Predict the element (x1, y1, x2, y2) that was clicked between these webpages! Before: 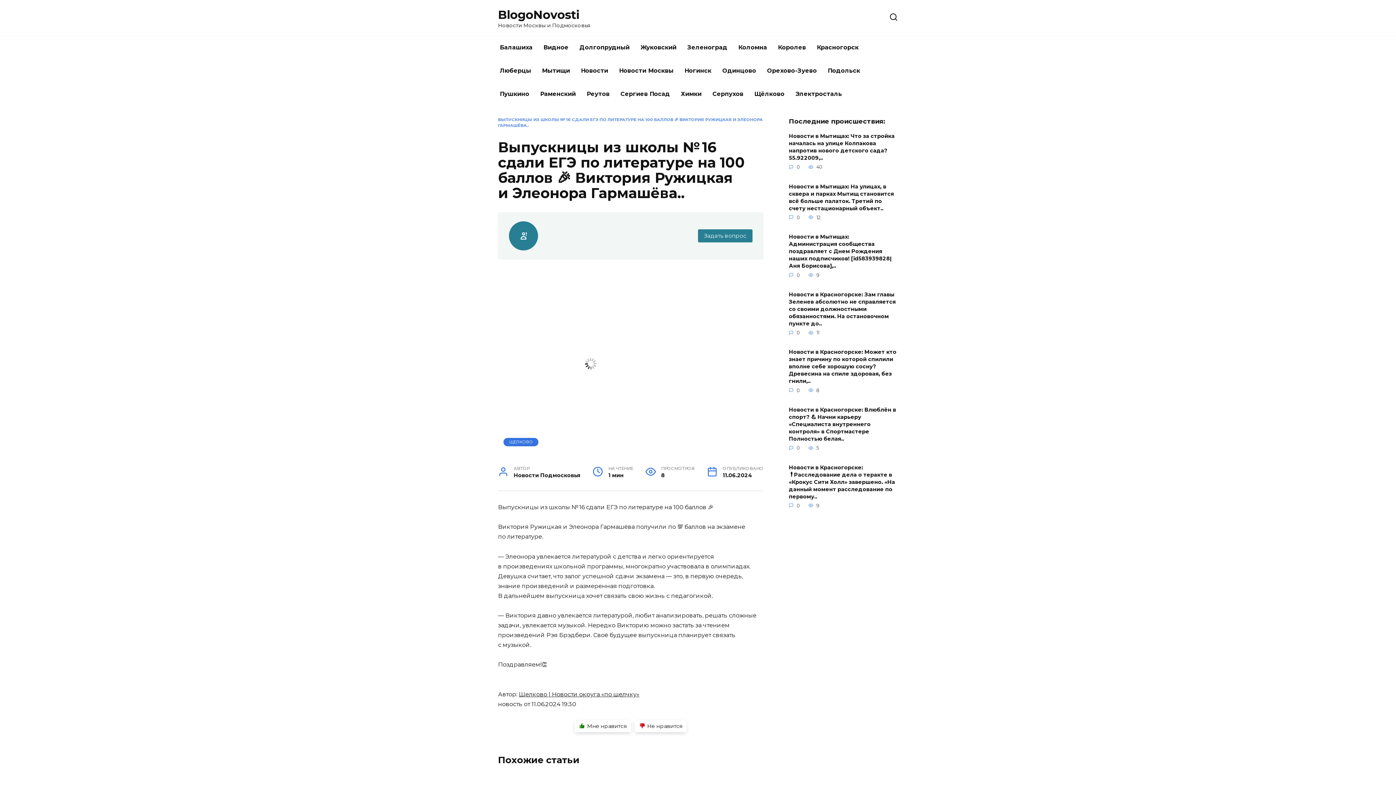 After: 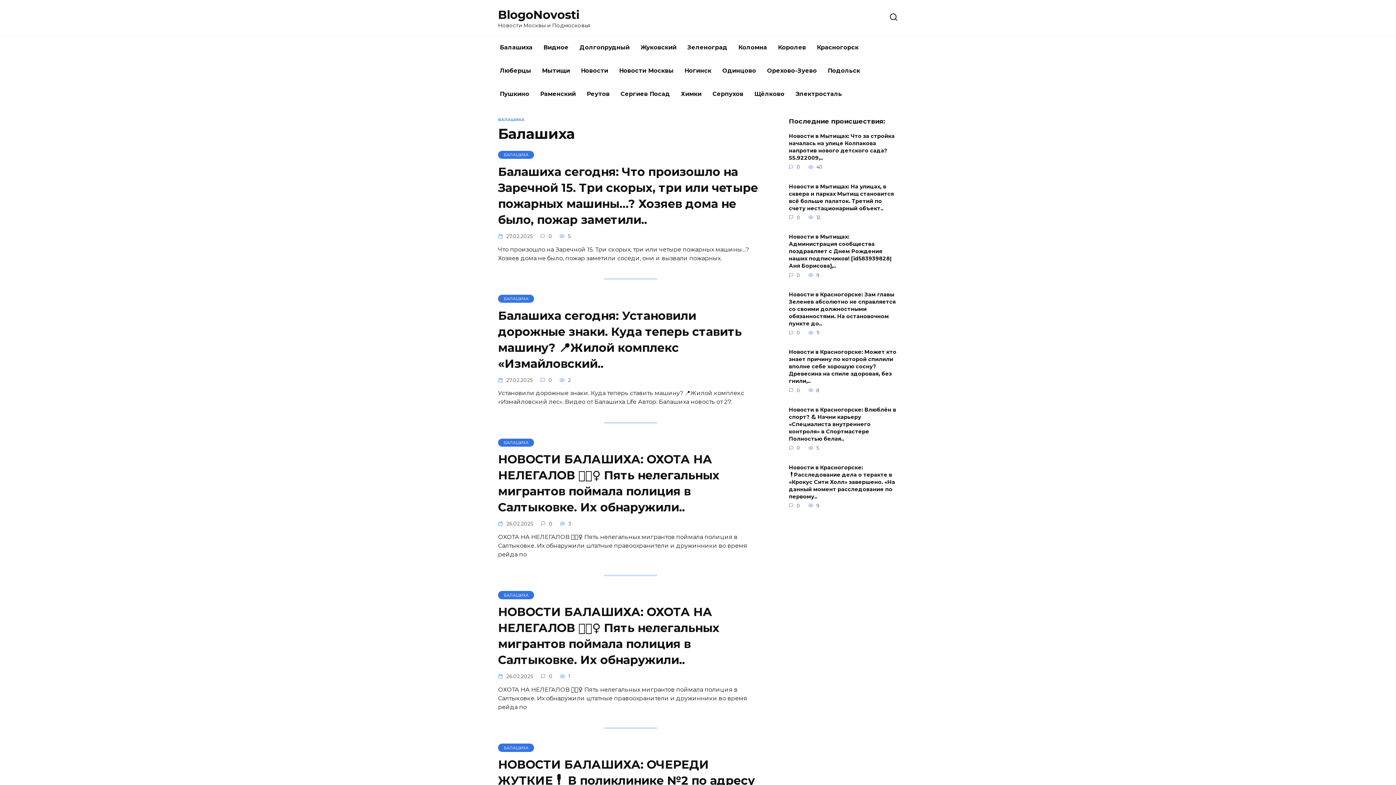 Action: bbox: (494, 36, 538, 59) label: Балашиха